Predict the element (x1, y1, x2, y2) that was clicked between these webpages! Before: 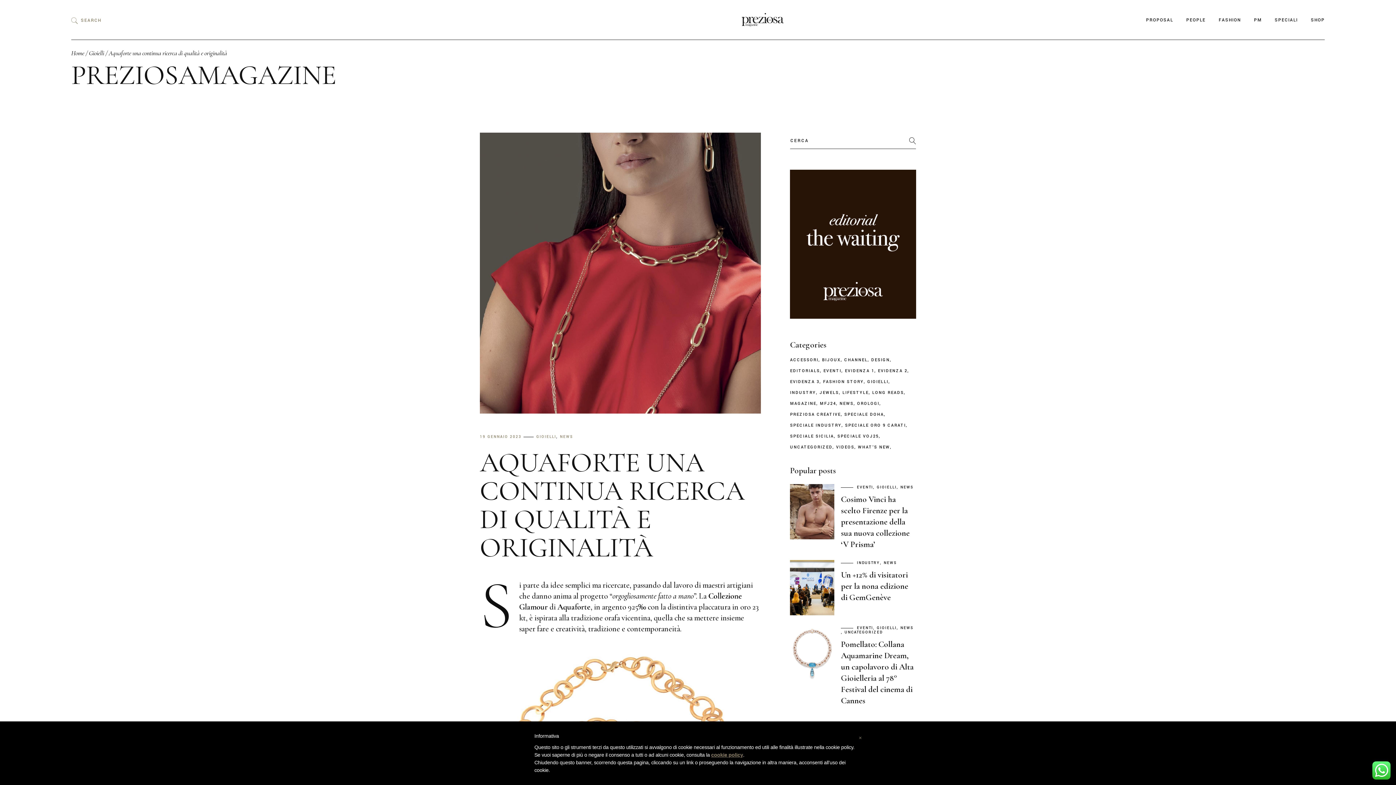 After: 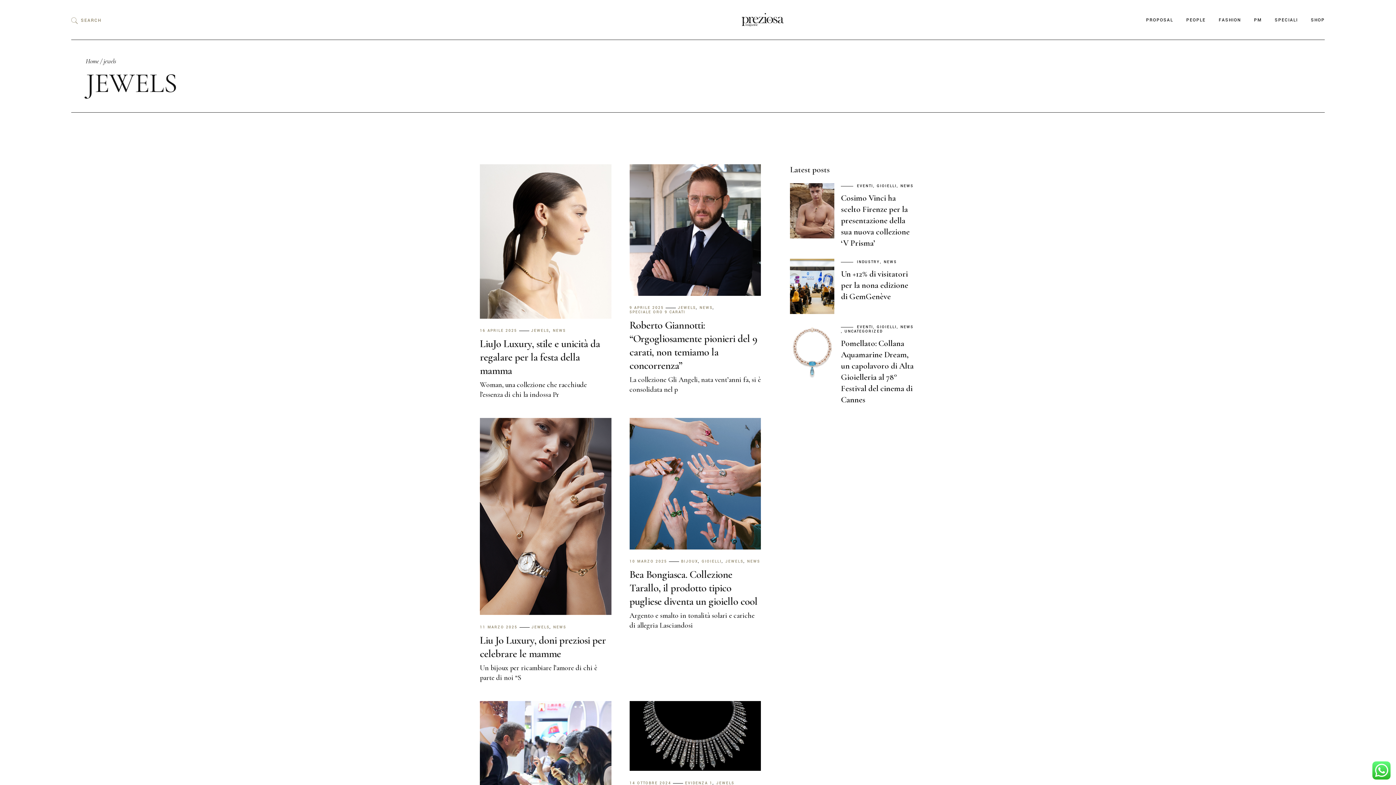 Action: bbox: (819, 391, 839, 395) label: JEWELS